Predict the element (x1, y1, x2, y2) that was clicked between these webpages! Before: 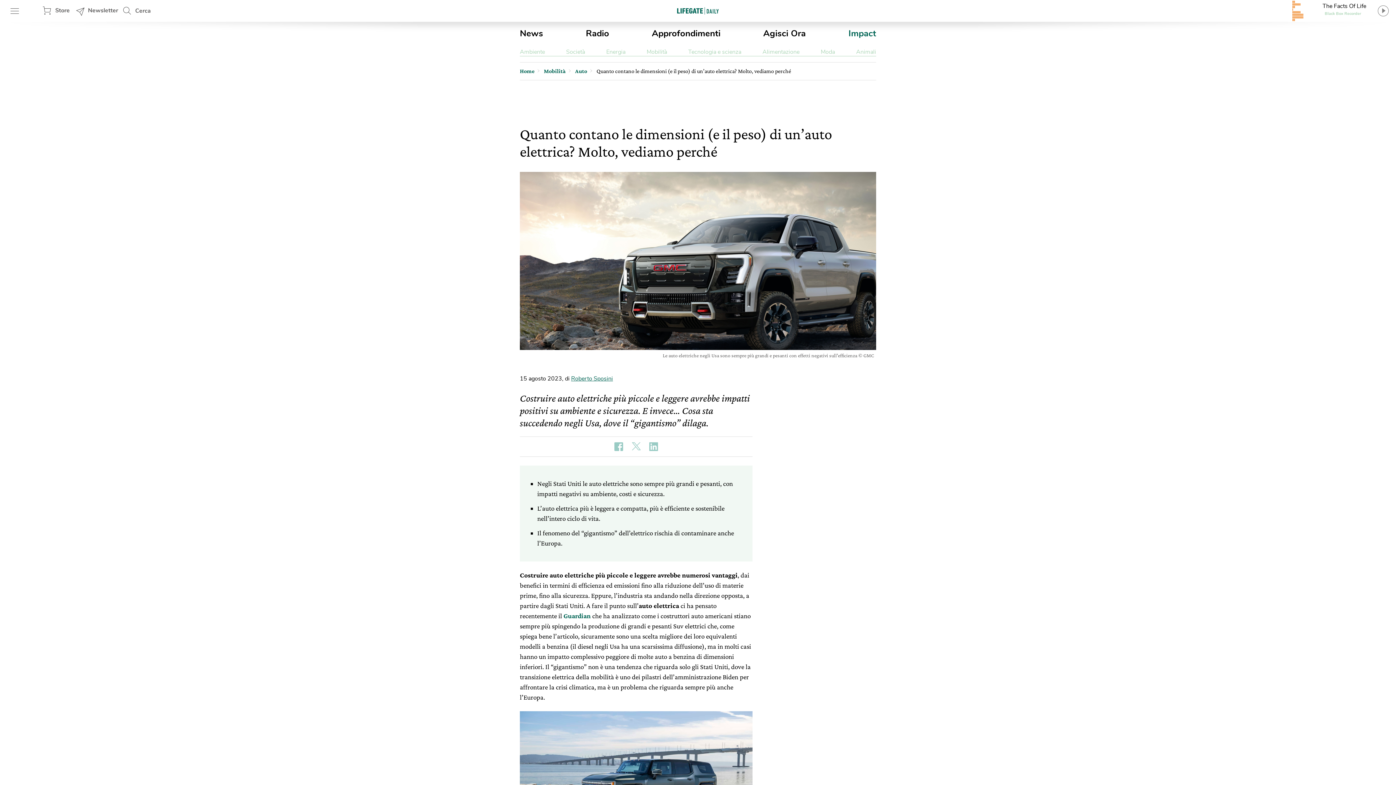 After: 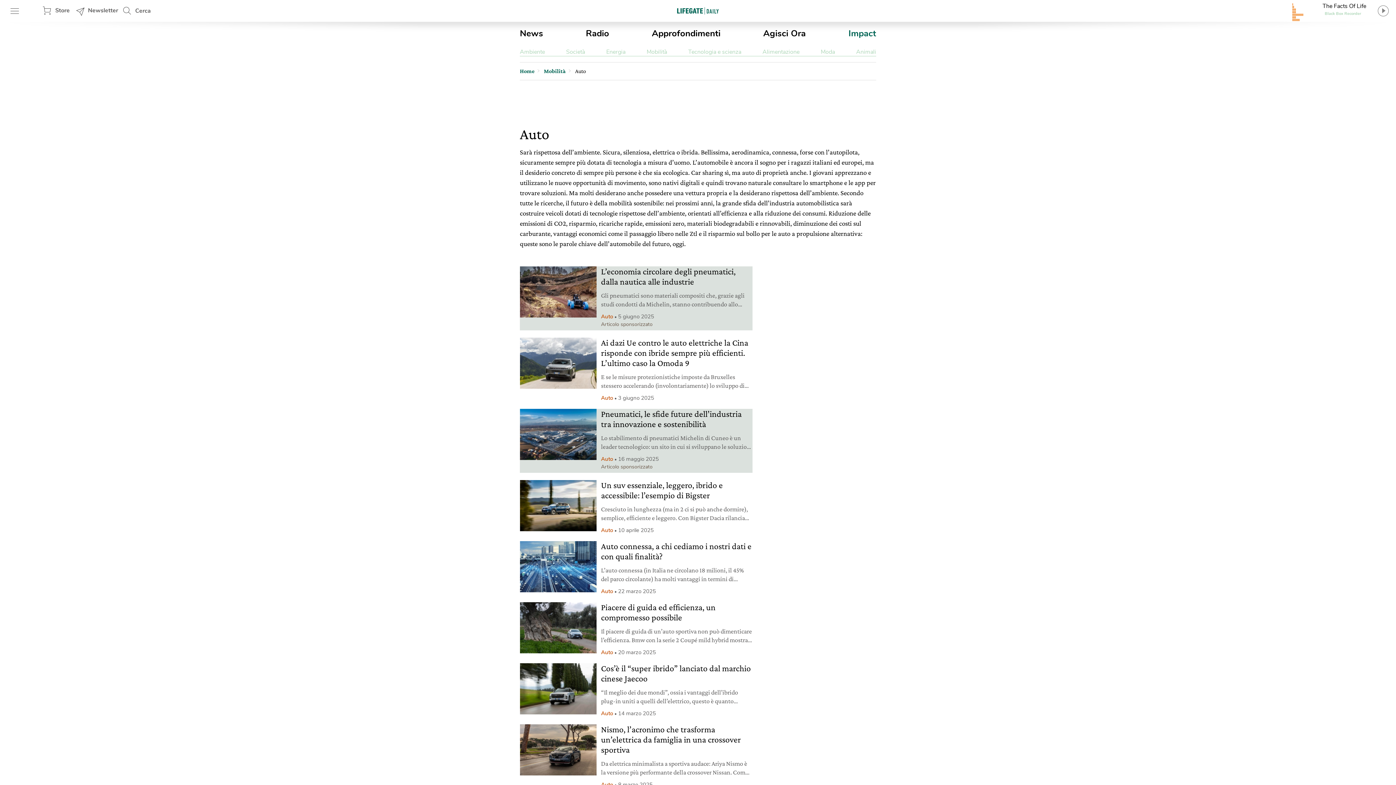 Action: bbox: (575, 66, 587, 75) label: Auto